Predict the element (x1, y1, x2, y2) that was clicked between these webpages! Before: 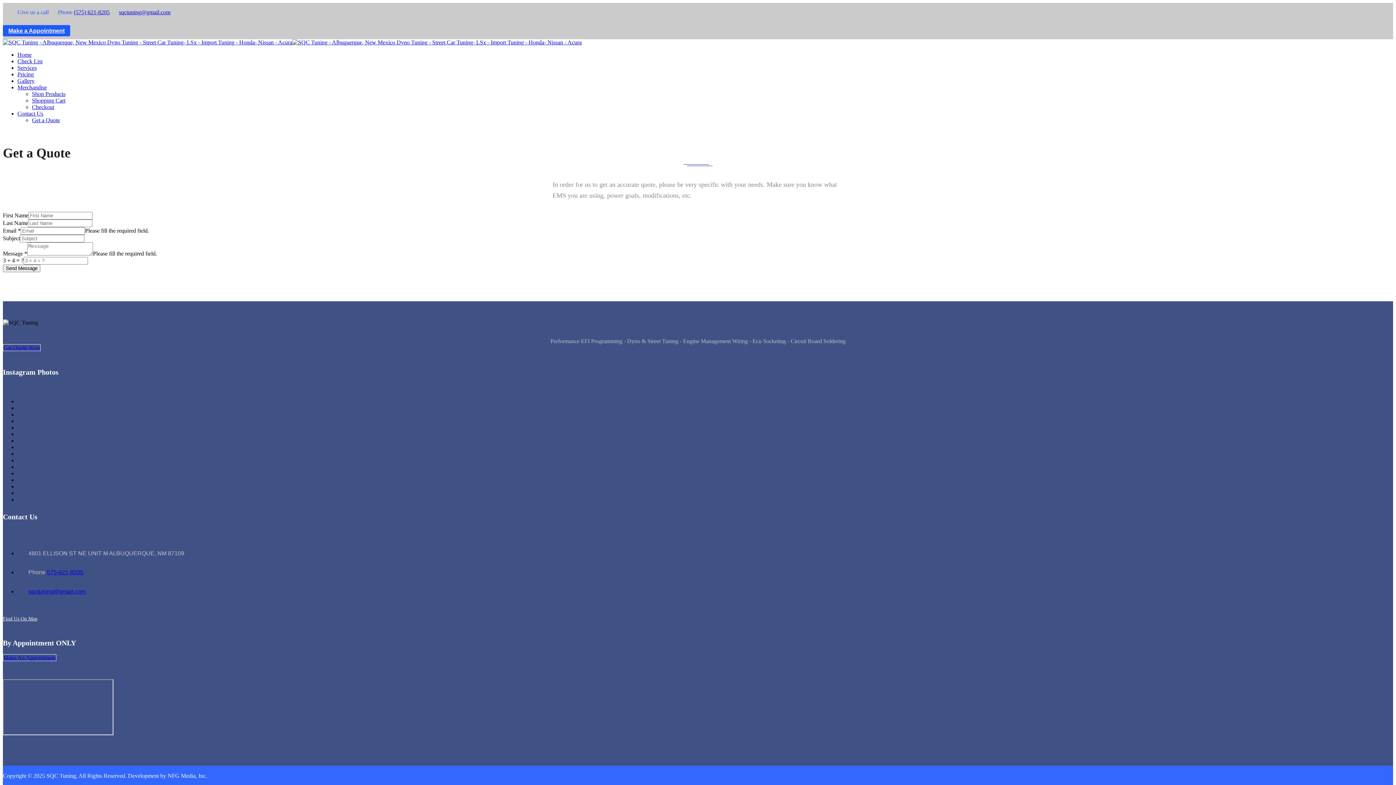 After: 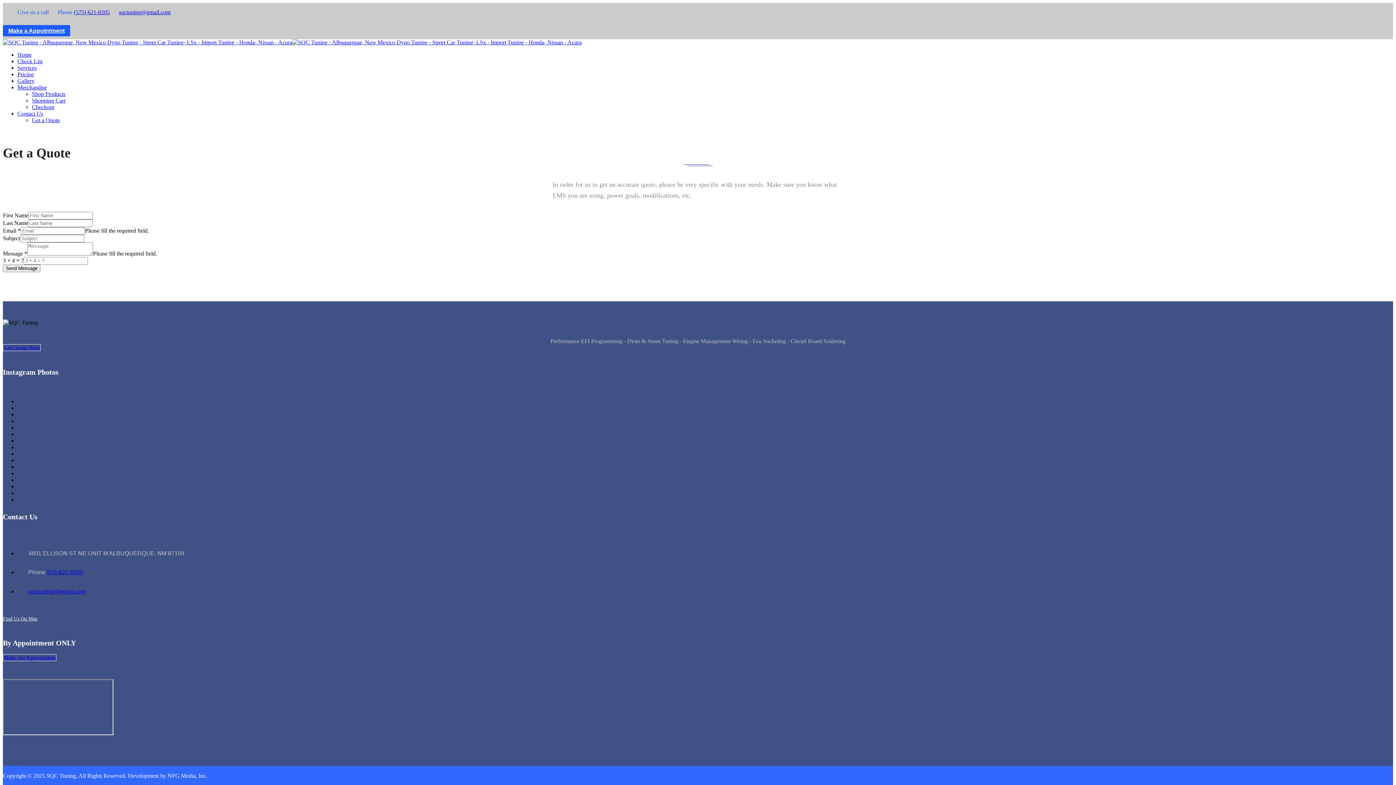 Action: label: sqctuning@gmail.com bbox: (28, 588, 85, 594)